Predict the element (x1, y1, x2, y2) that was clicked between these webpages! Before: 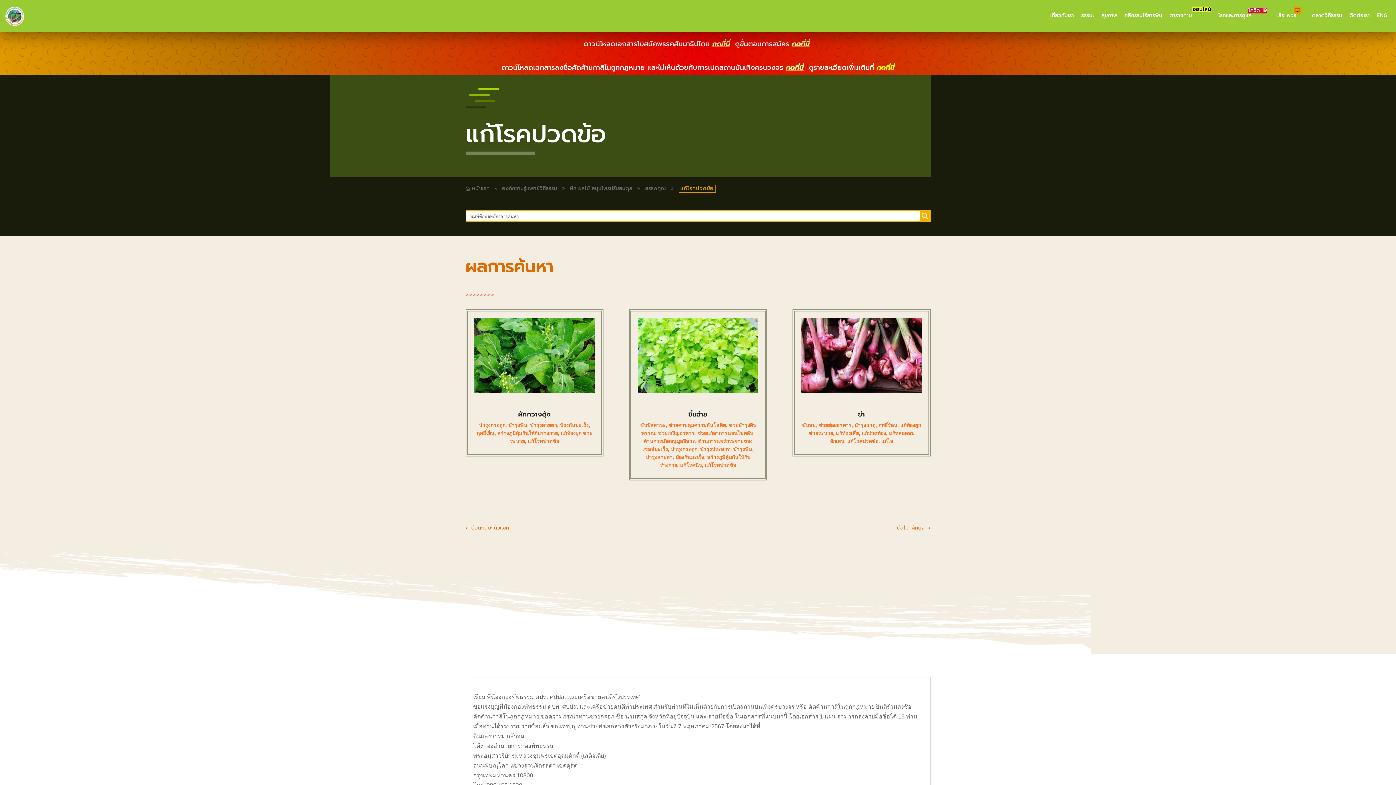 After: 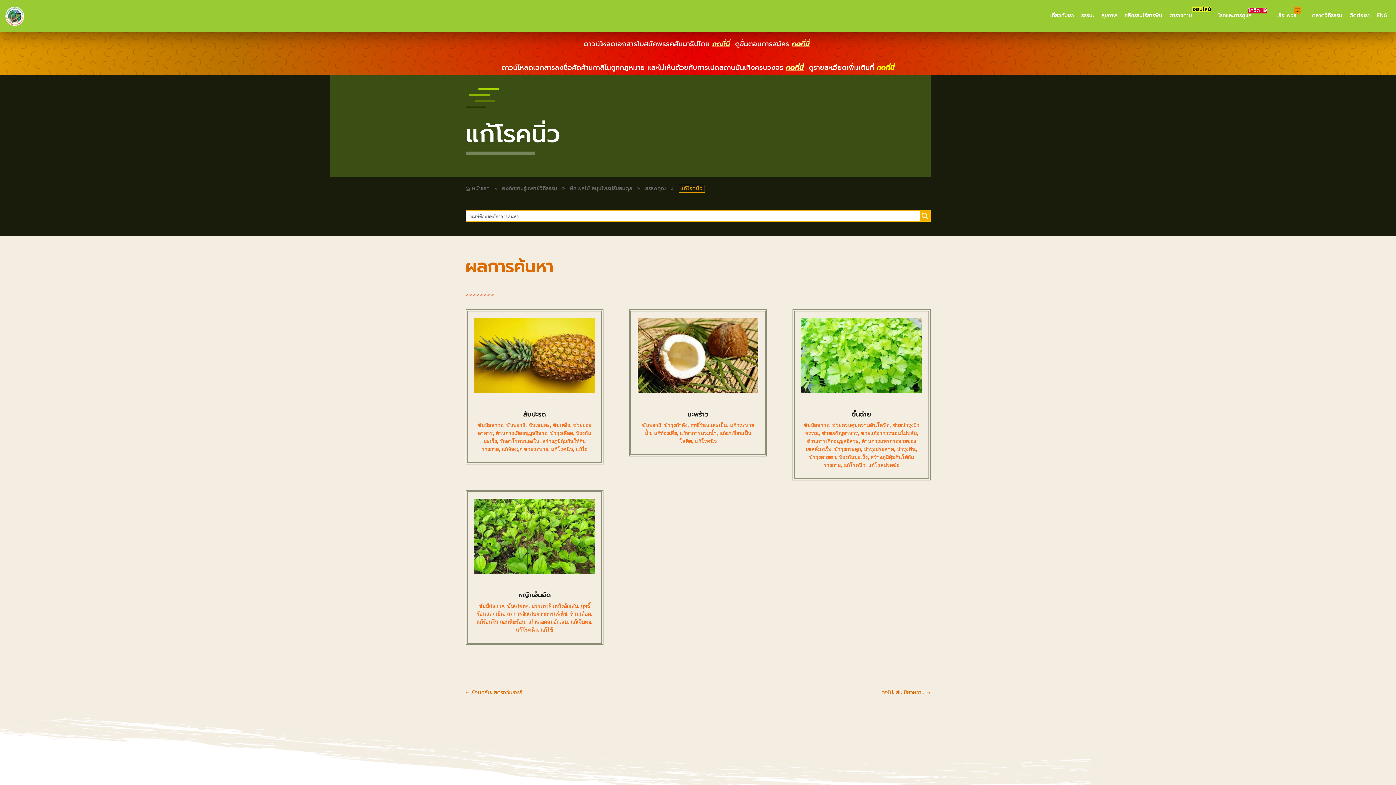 Action: label: แก้โรคนิ่ว bbox: (680, 462, 702, 468)